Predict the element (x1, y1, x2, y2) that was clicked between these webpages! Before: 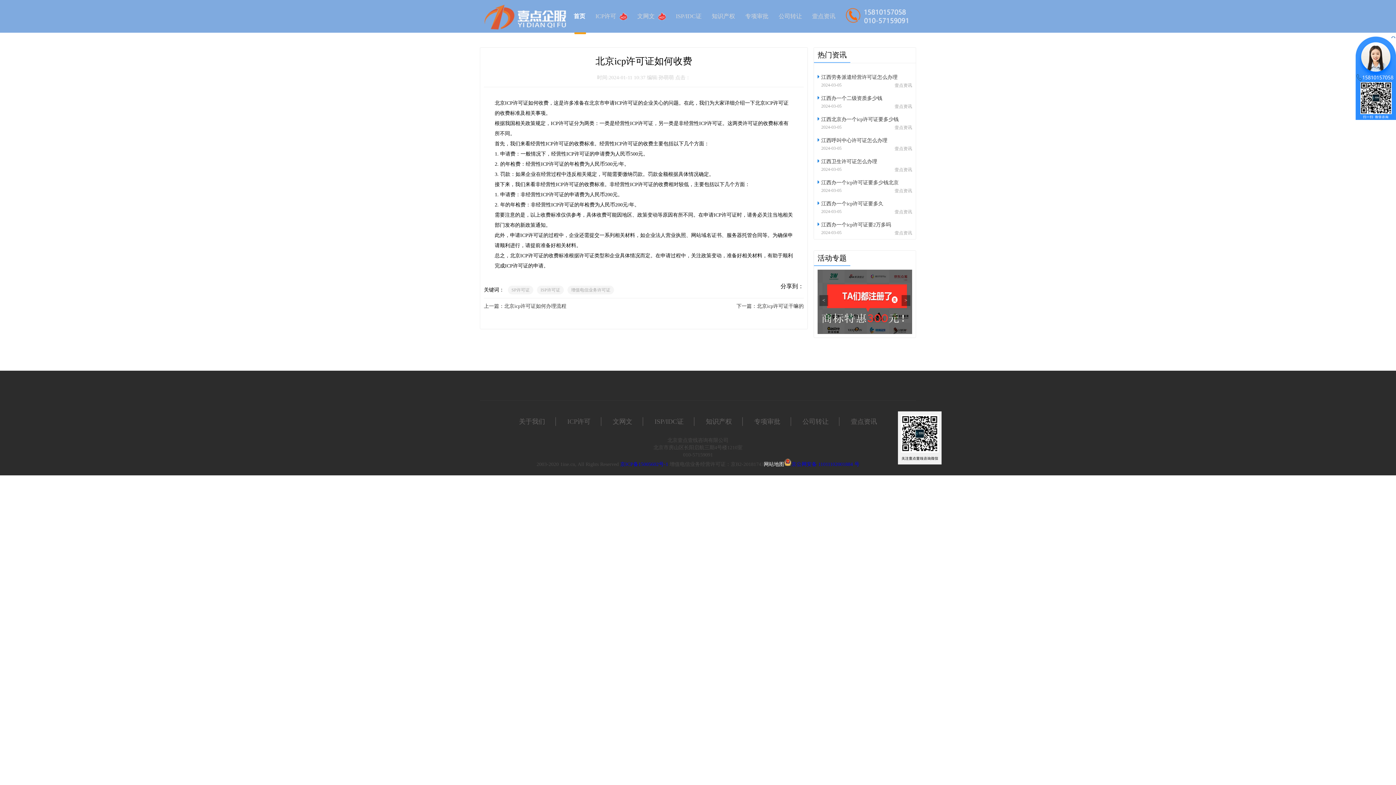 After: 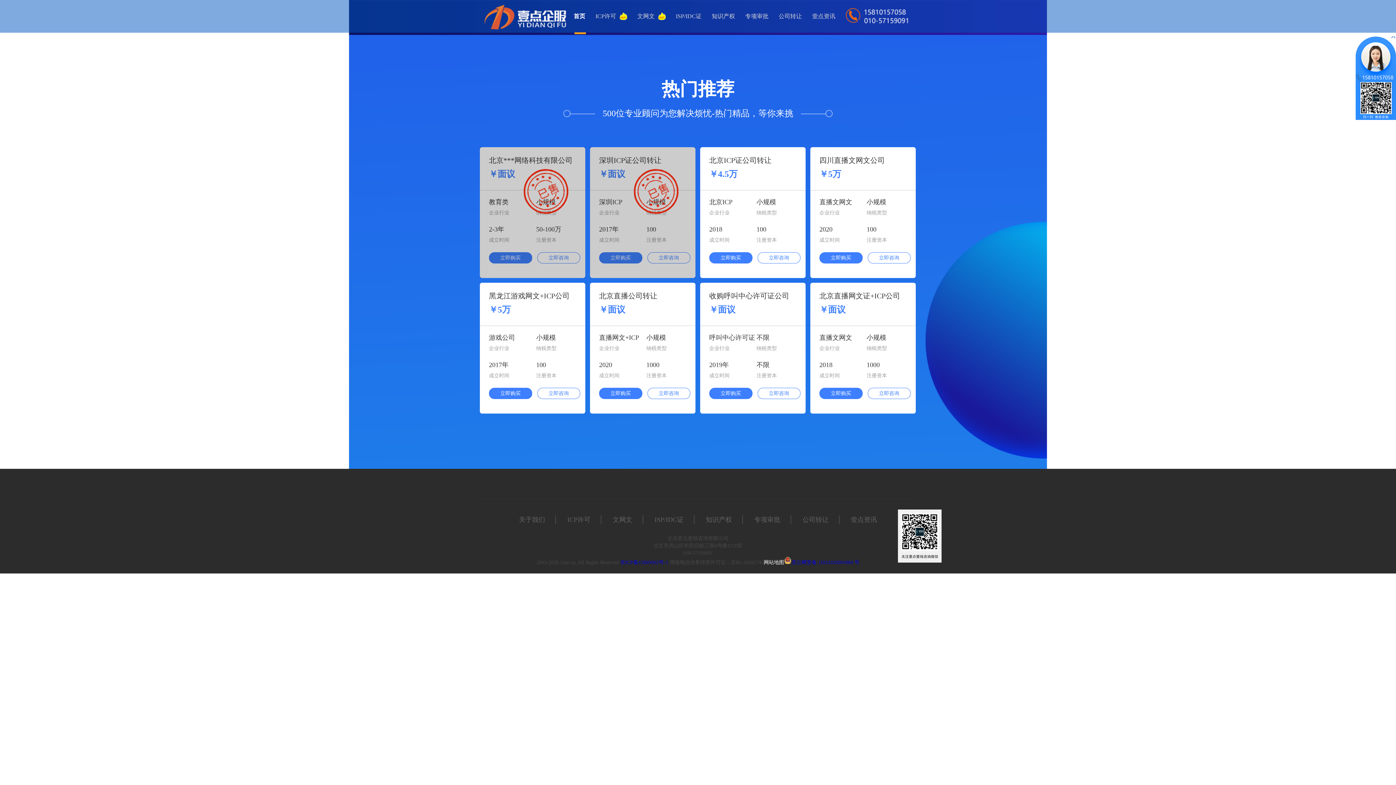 Action: label: 公司转让 bbox: (792, 417, 839, 426)